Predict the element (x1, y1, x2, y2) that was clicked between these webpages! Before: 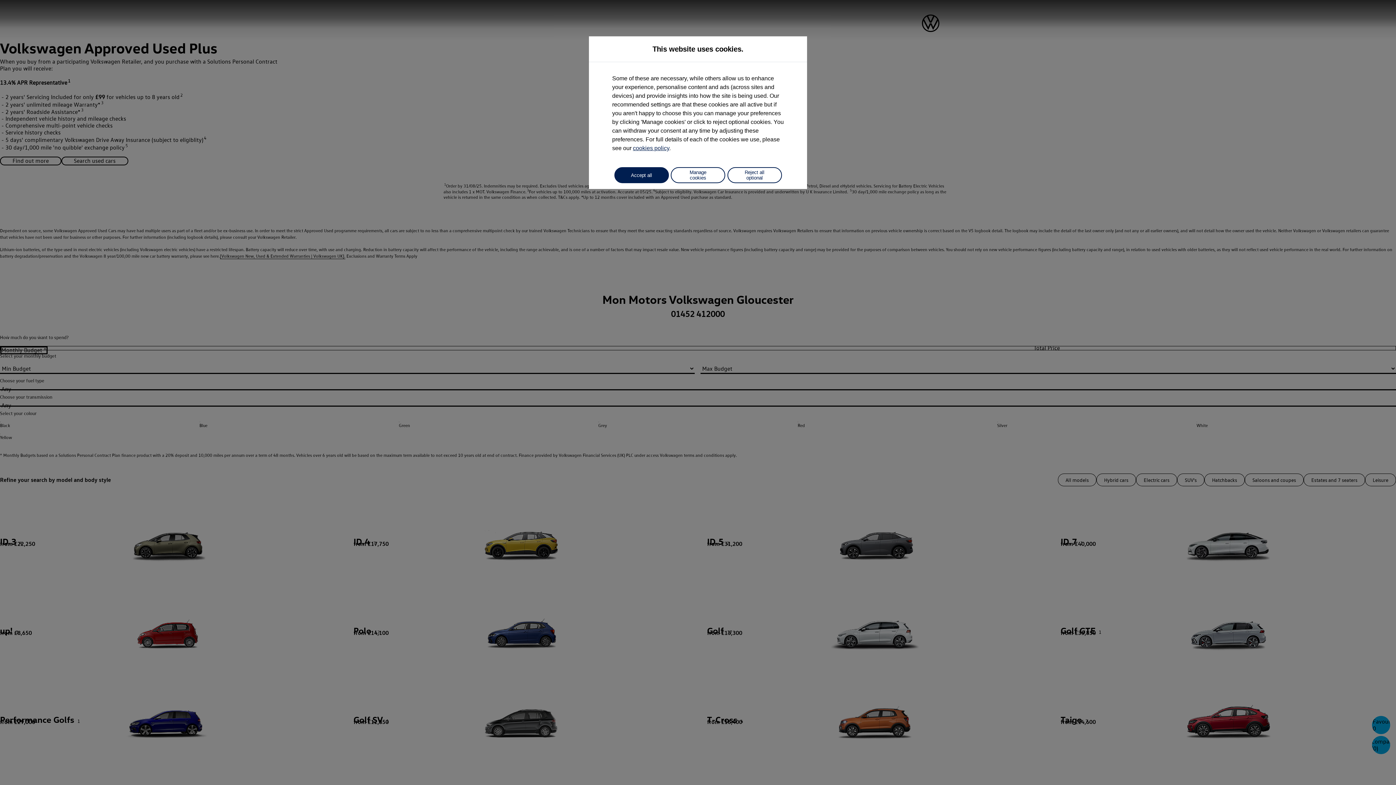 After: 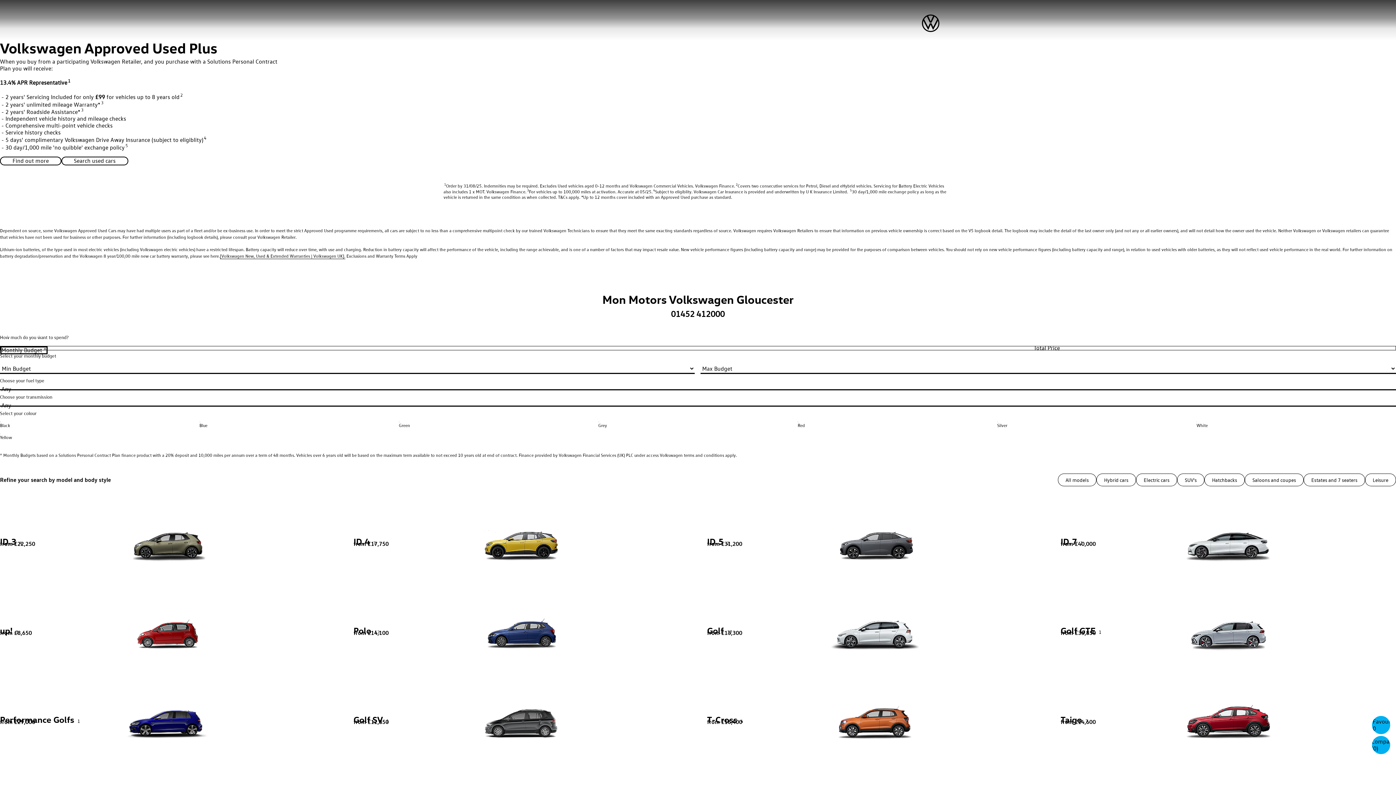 Action: label: Reject all optional bbox: (727, 167, 782, 183)